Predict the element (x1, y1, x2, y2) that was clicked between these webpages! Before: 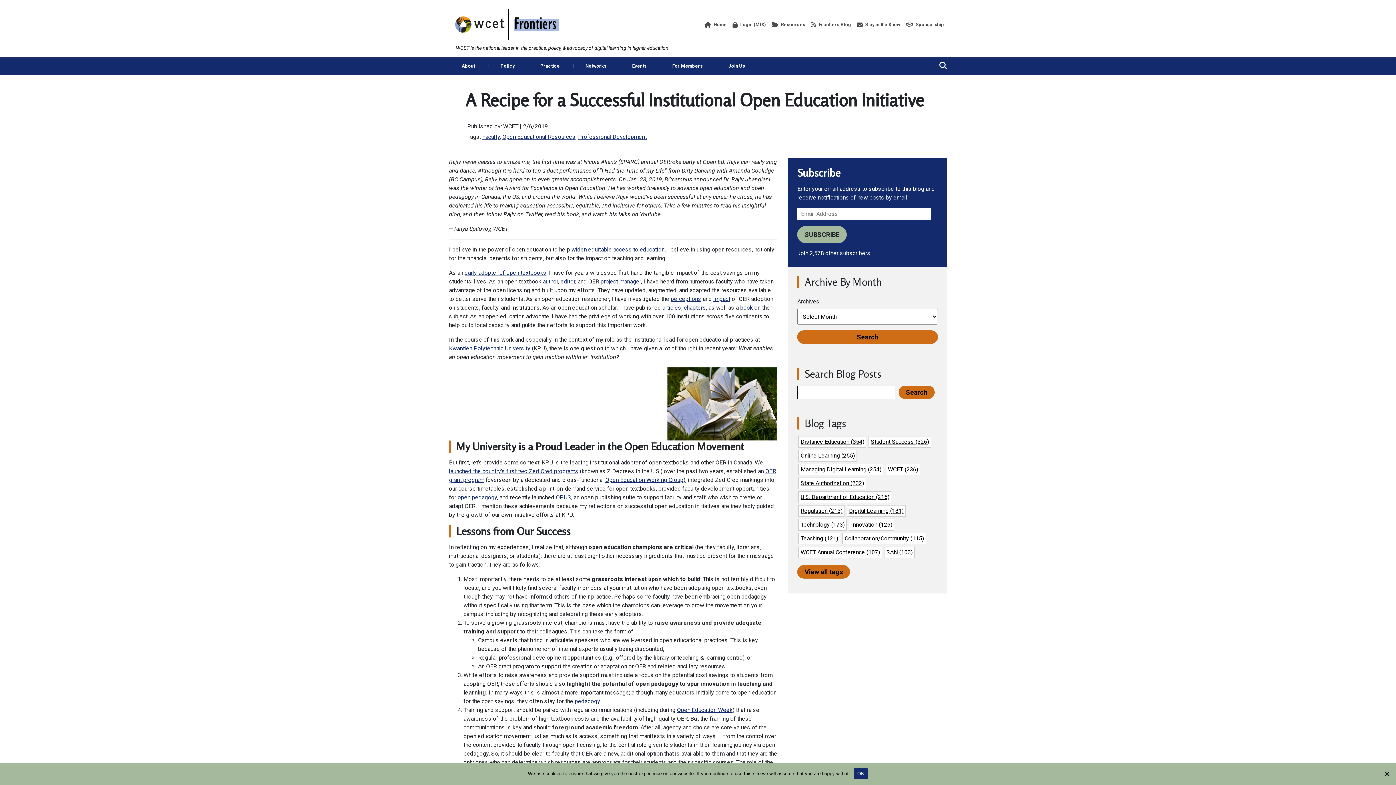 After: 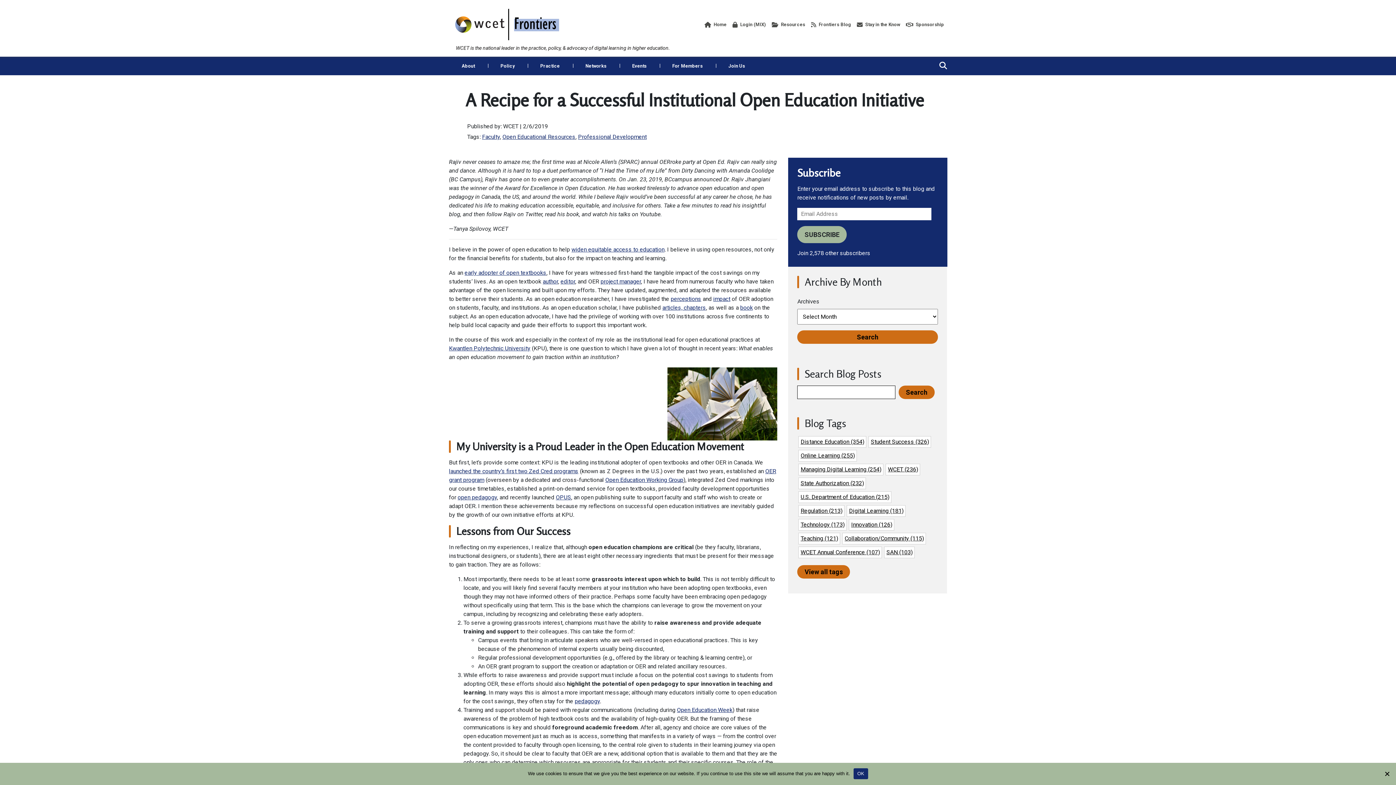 Action: bbox: (605, 476, 683, 483) label: Open Education Working Group